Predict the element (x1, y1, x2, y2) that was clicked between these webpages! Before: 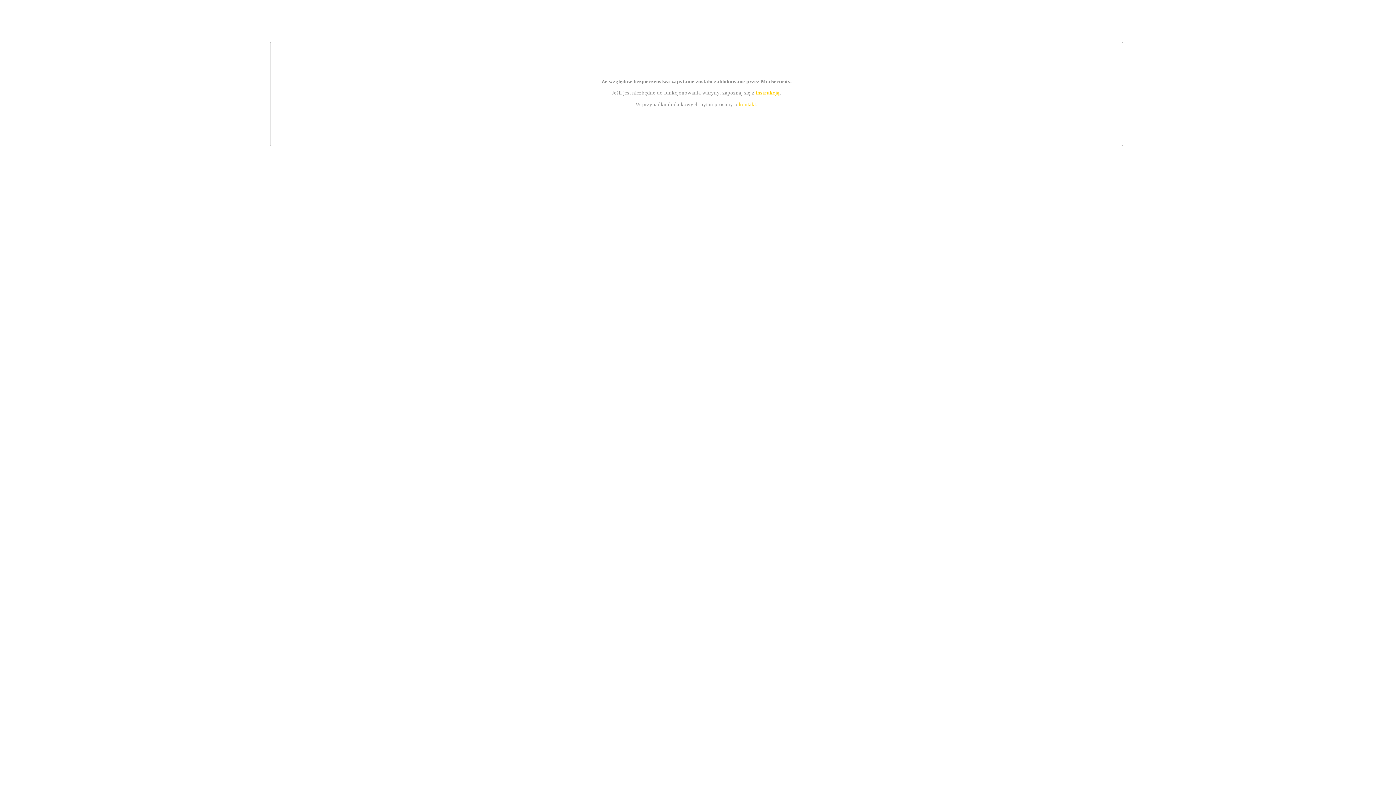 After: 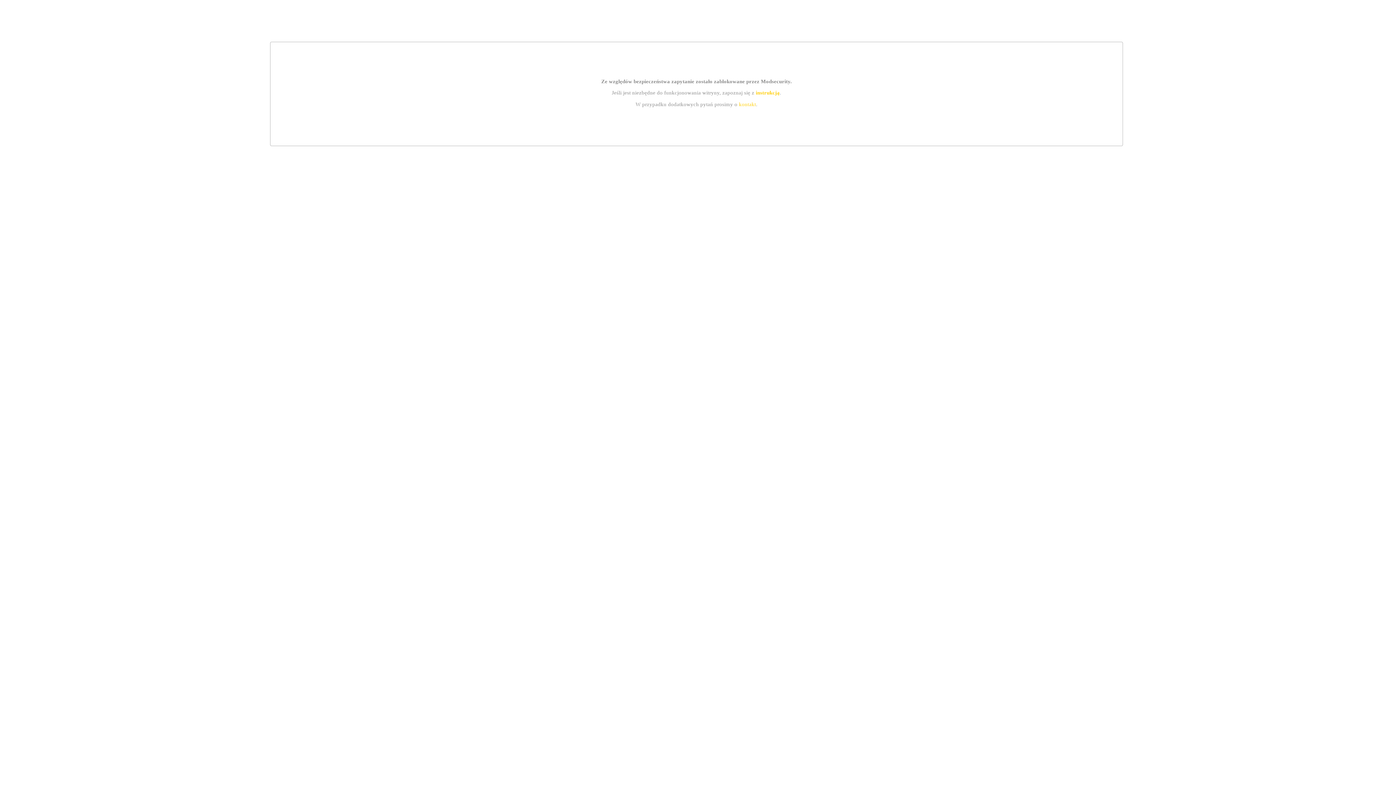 Action: label: kontakt bbox: (739, 101, 756, 107)